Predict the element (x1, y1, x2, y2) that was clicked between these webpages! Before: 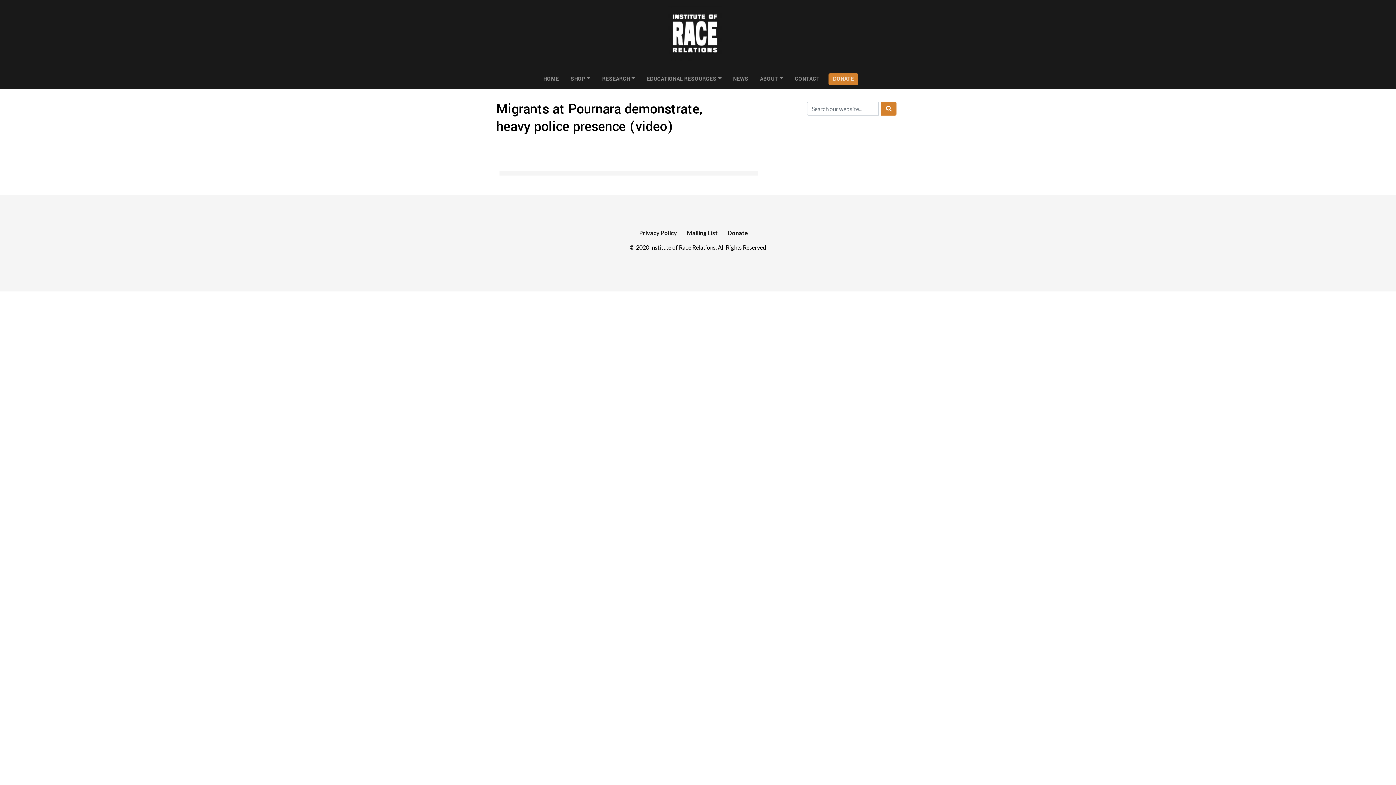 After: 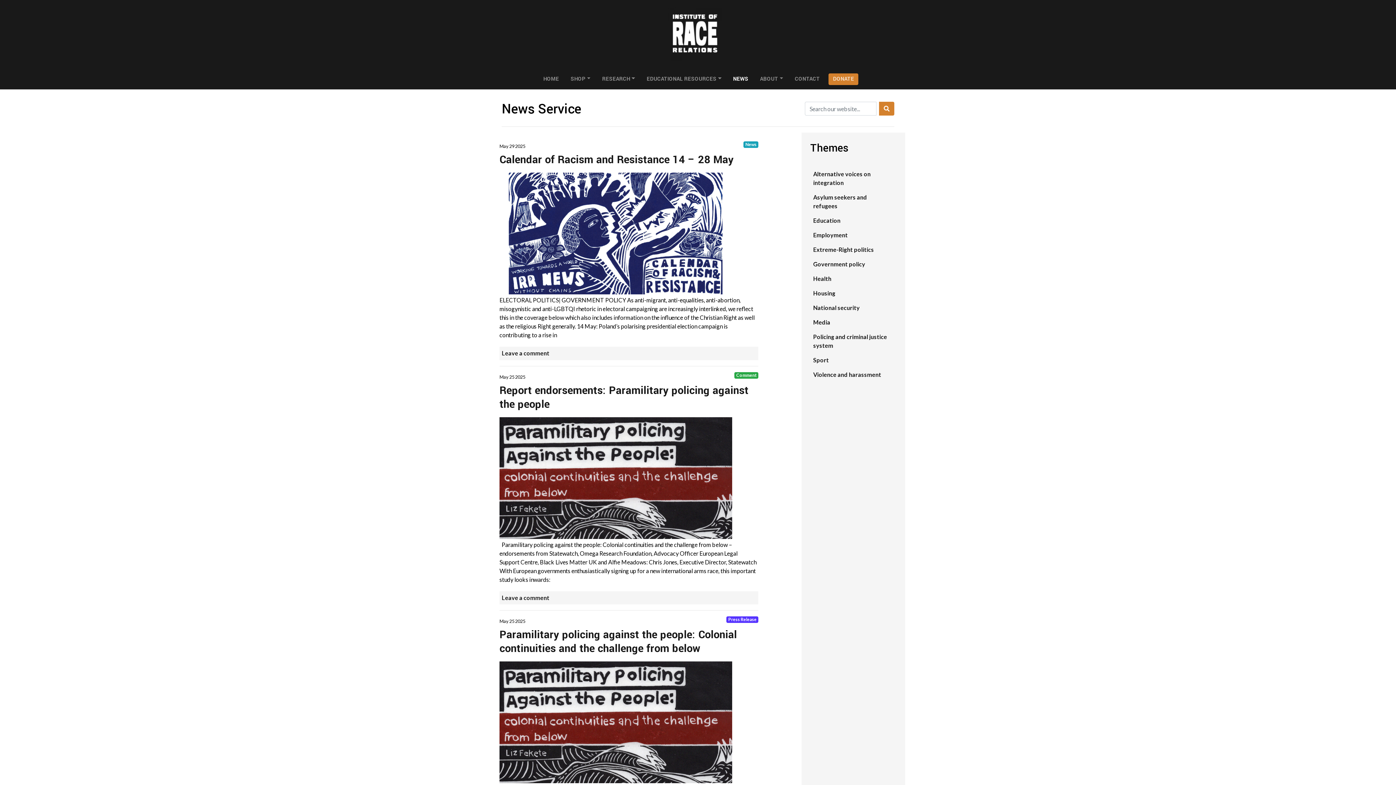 Action: bbox: (727, 72, 754, 86) label: NEWS